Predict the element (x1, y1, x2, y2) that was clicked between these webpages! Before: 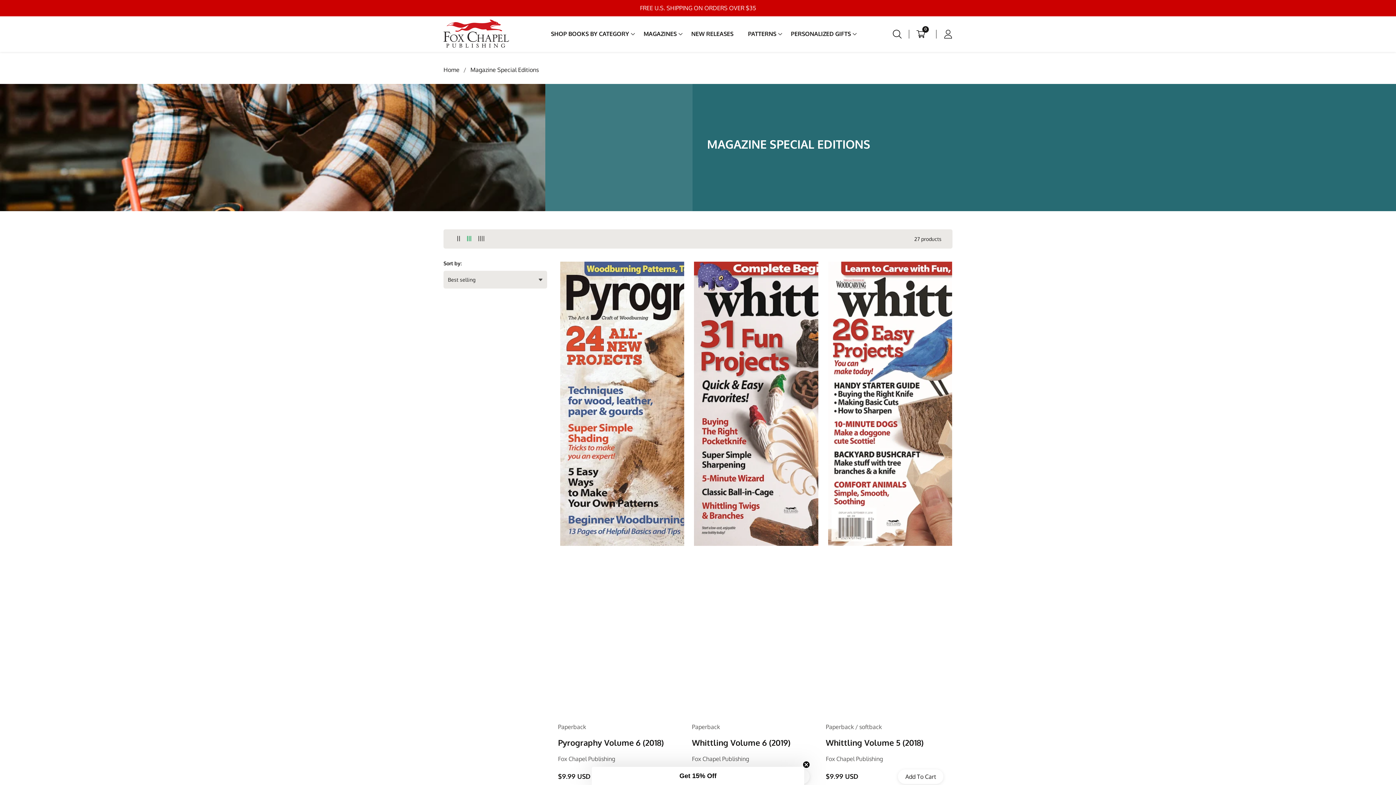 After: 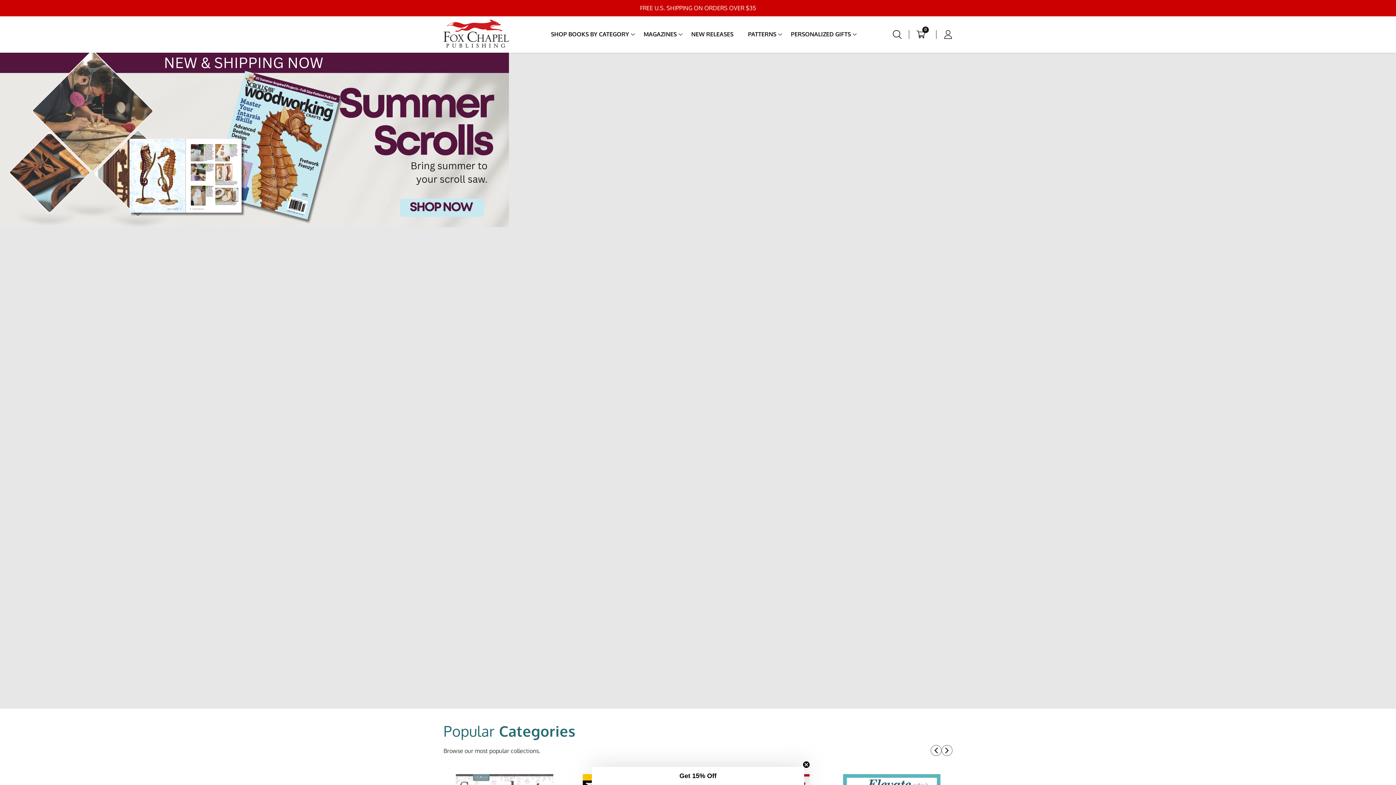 Action: bbox: (791, 19, 851, 48) label: PERSONALIZED GIFTS